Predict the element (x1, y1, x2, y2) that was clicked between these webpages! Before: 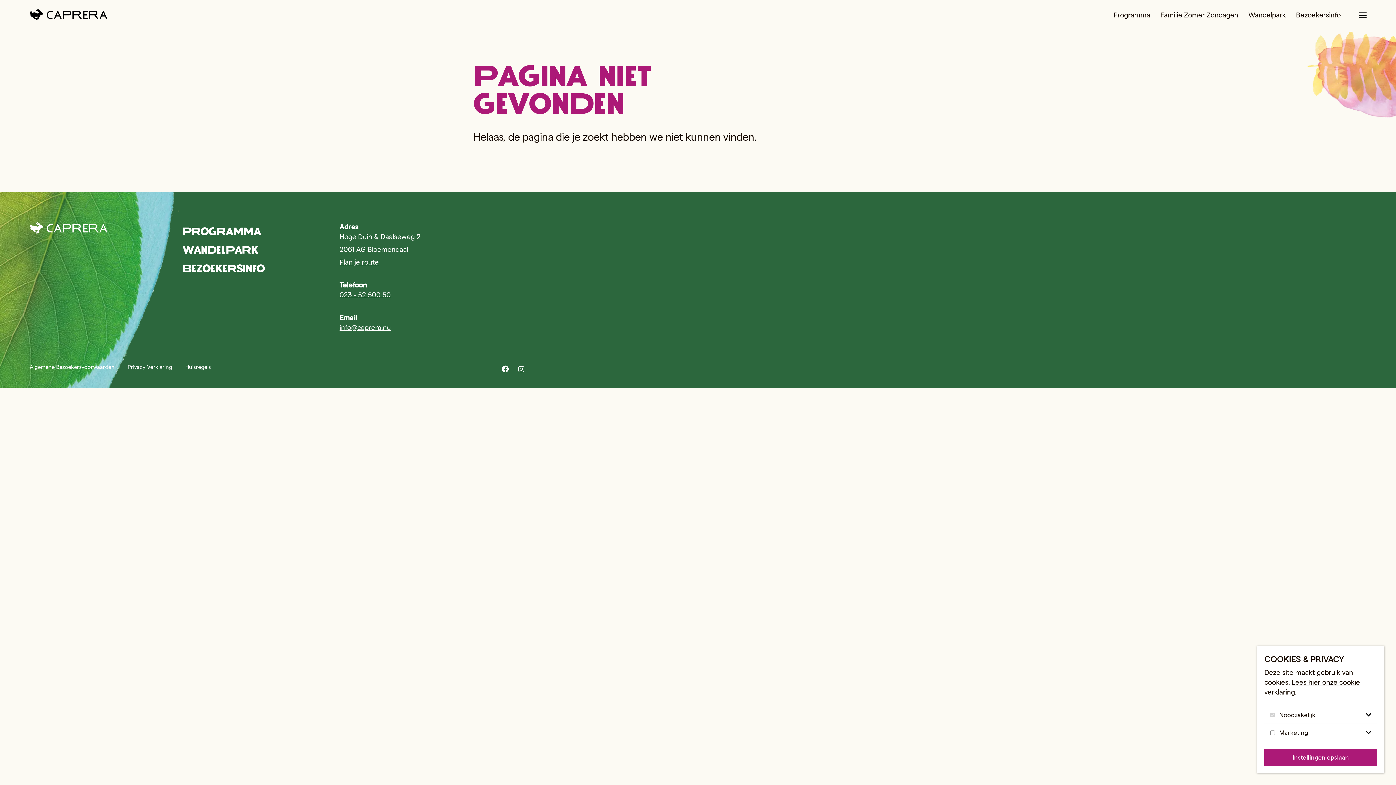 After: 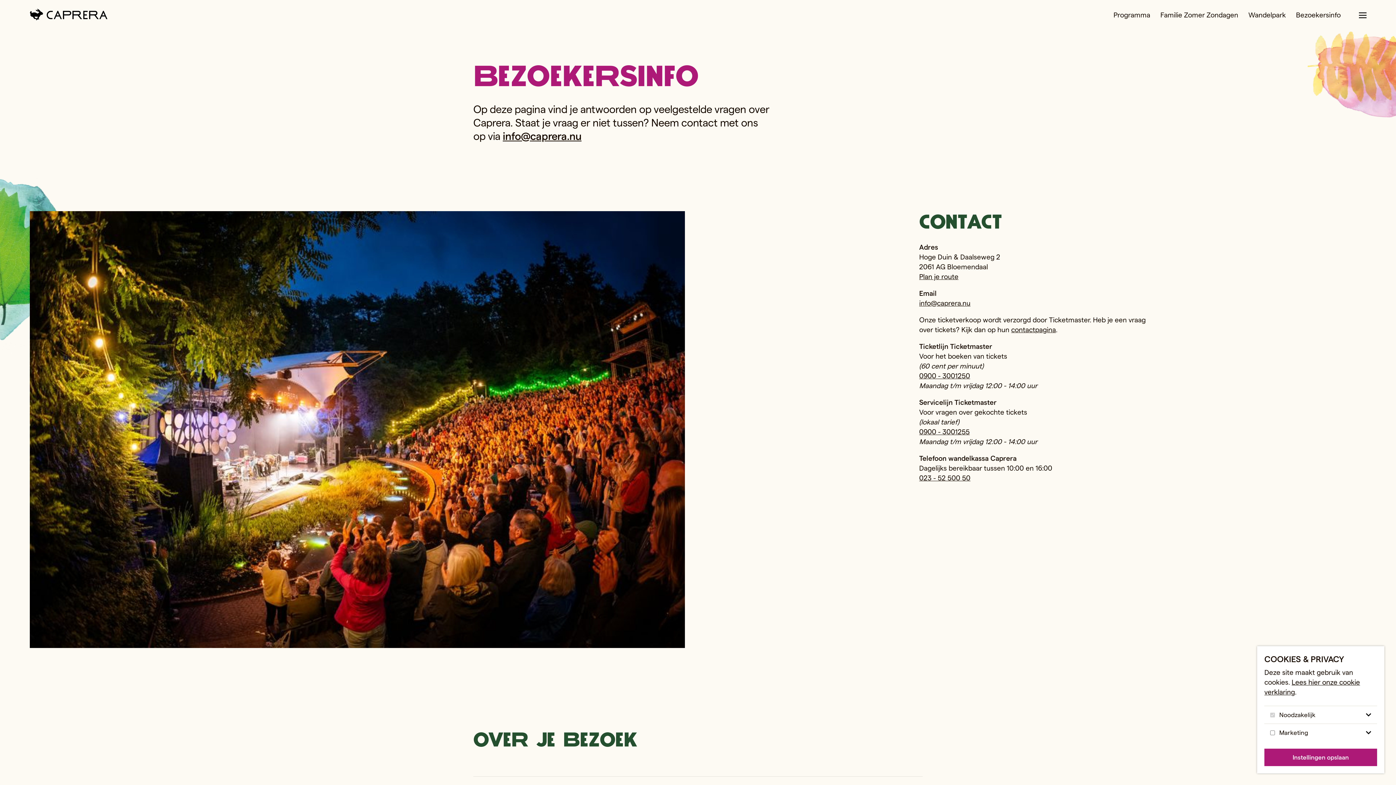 Action: label: Bezoekersinfo bbox: (182, 259, 264, 277)